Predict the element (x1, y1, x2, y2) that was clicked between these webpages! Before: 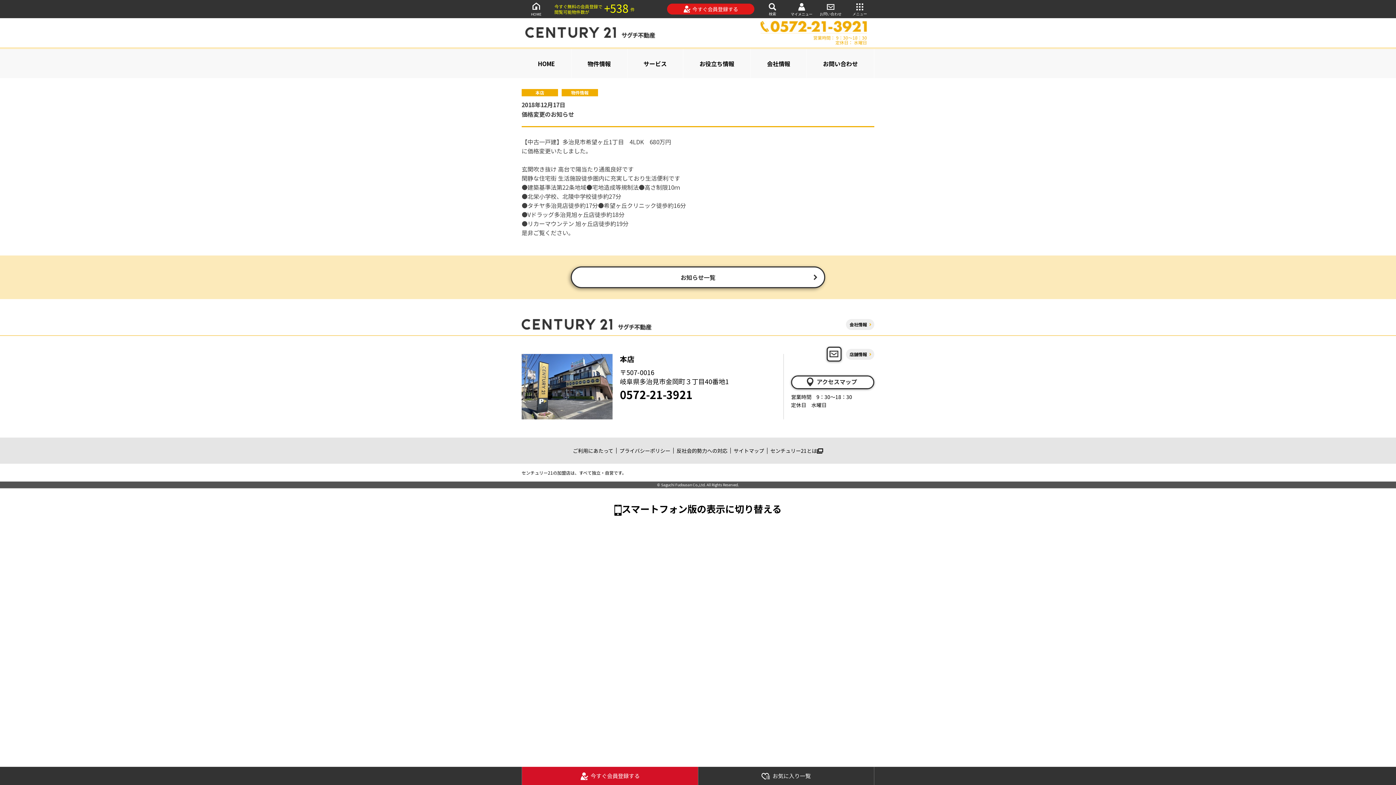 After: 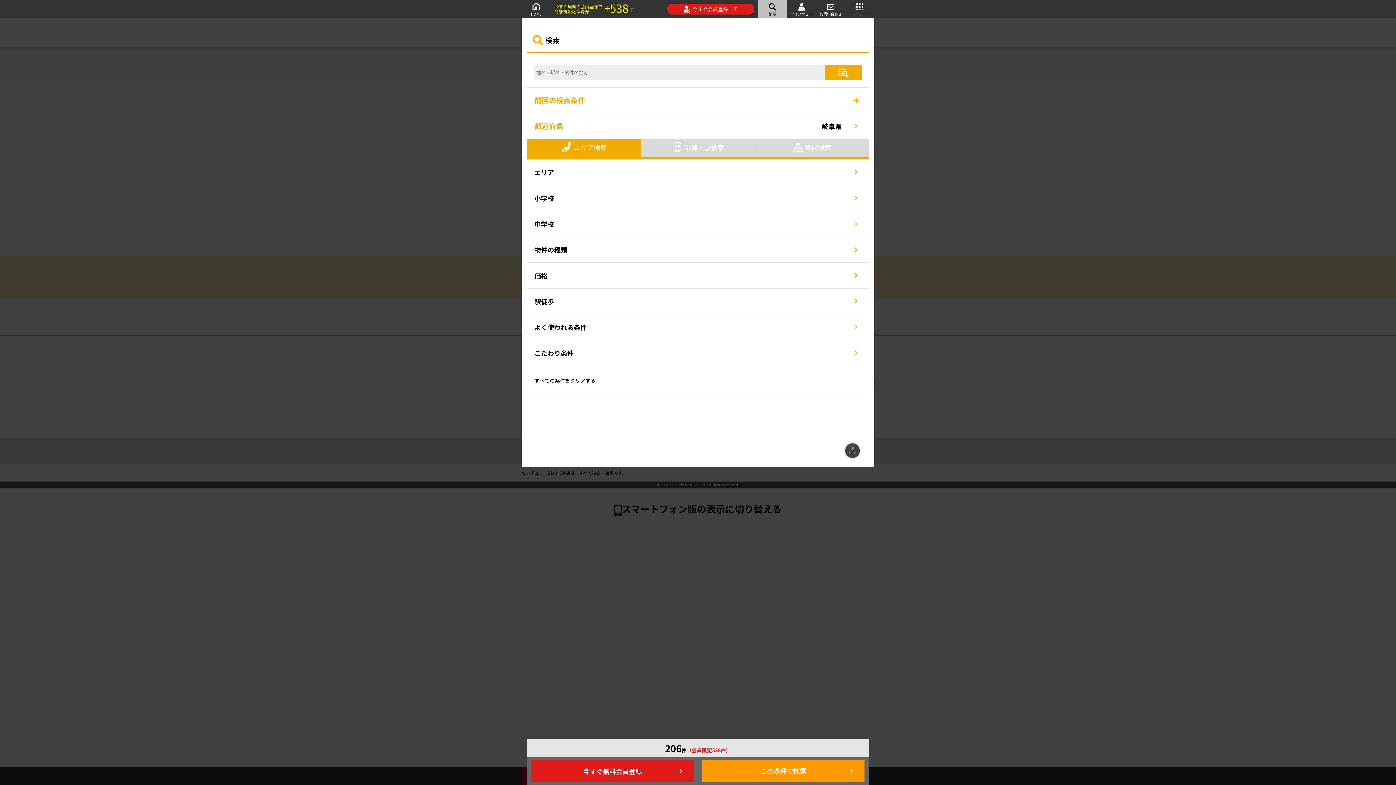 Action: bbox: (758, 0, 787, 18) label: 検索